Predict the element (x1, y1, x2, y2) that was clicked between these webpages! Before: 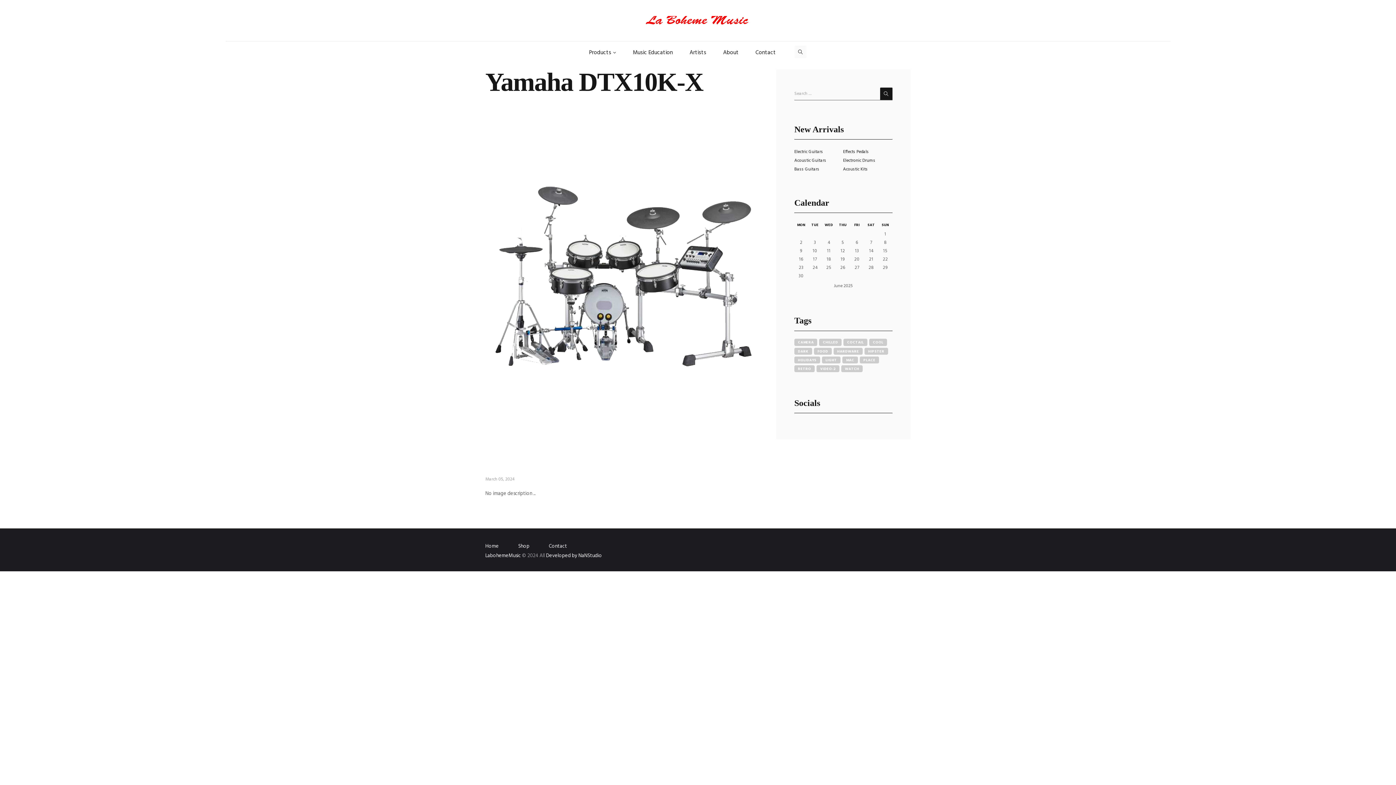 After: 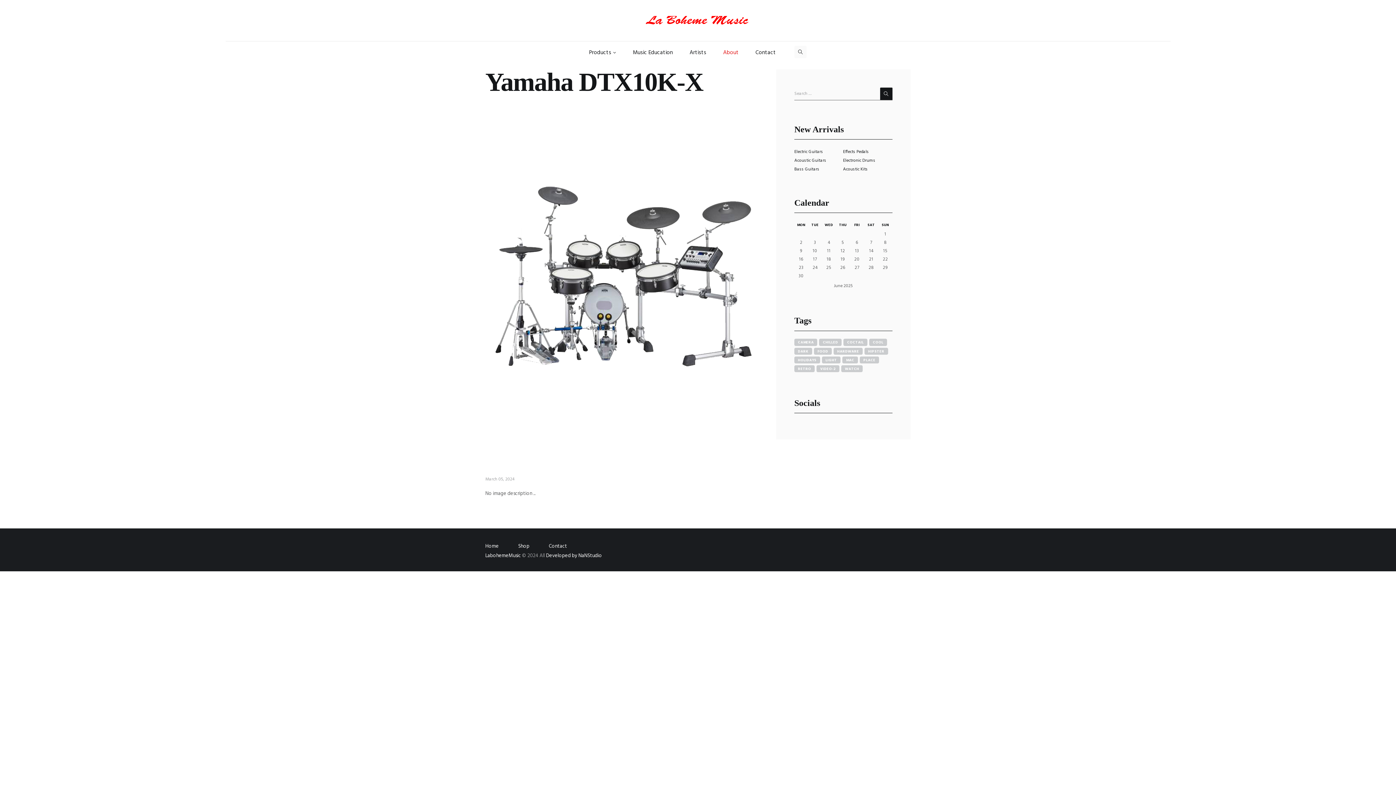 Action: bbox: (723, 45, 755, 59) label: About